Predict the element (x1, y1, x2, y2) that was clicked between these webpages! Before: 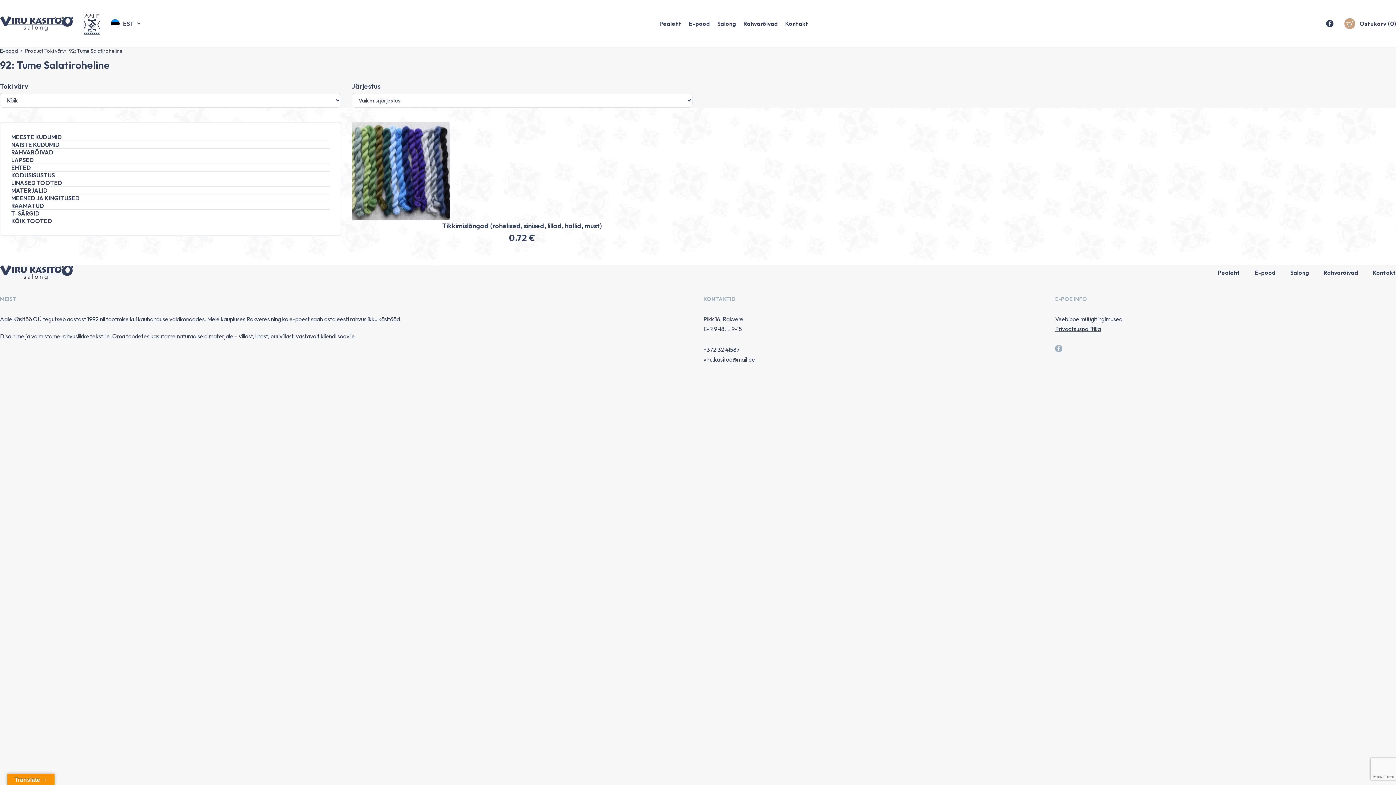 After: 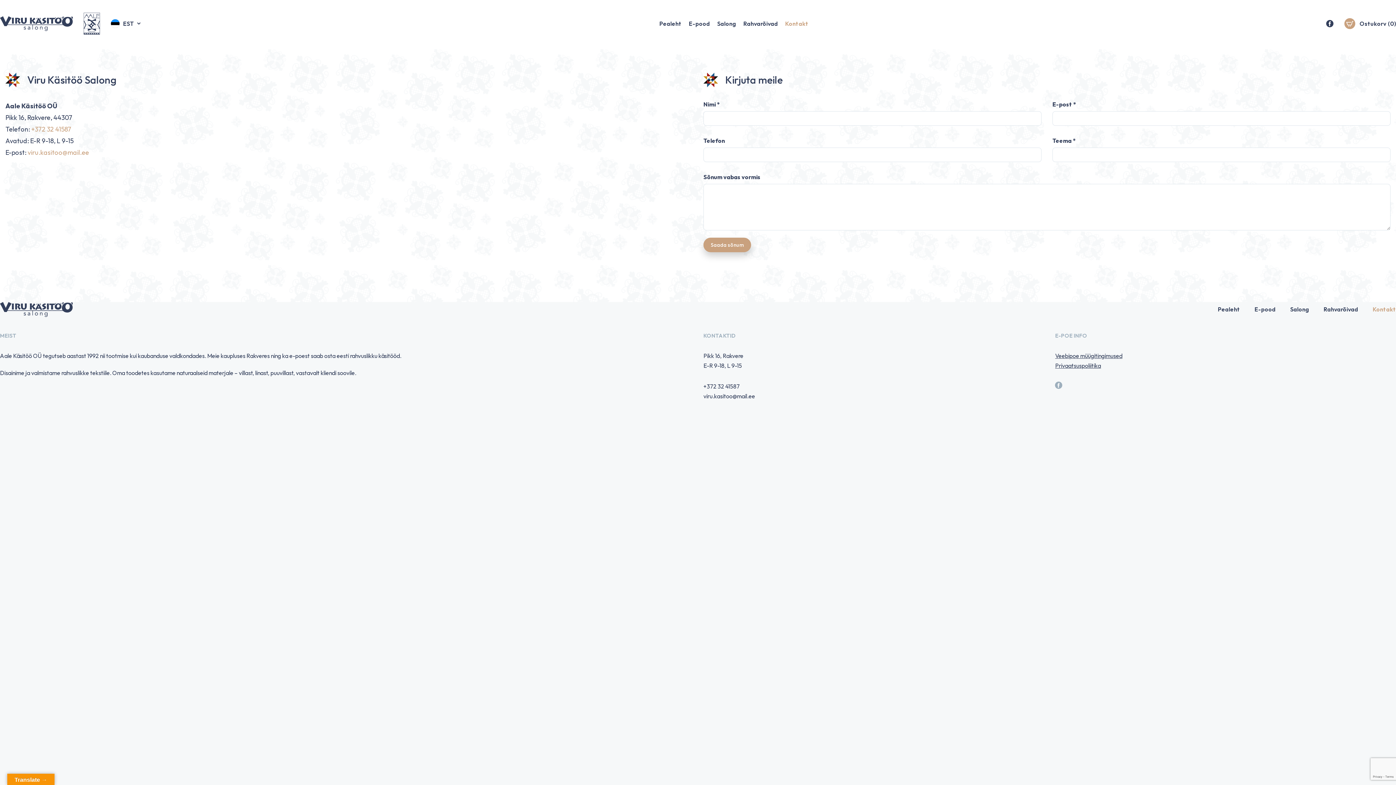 Action: label: Kontakt bbox: (785, 17, 808, 30)